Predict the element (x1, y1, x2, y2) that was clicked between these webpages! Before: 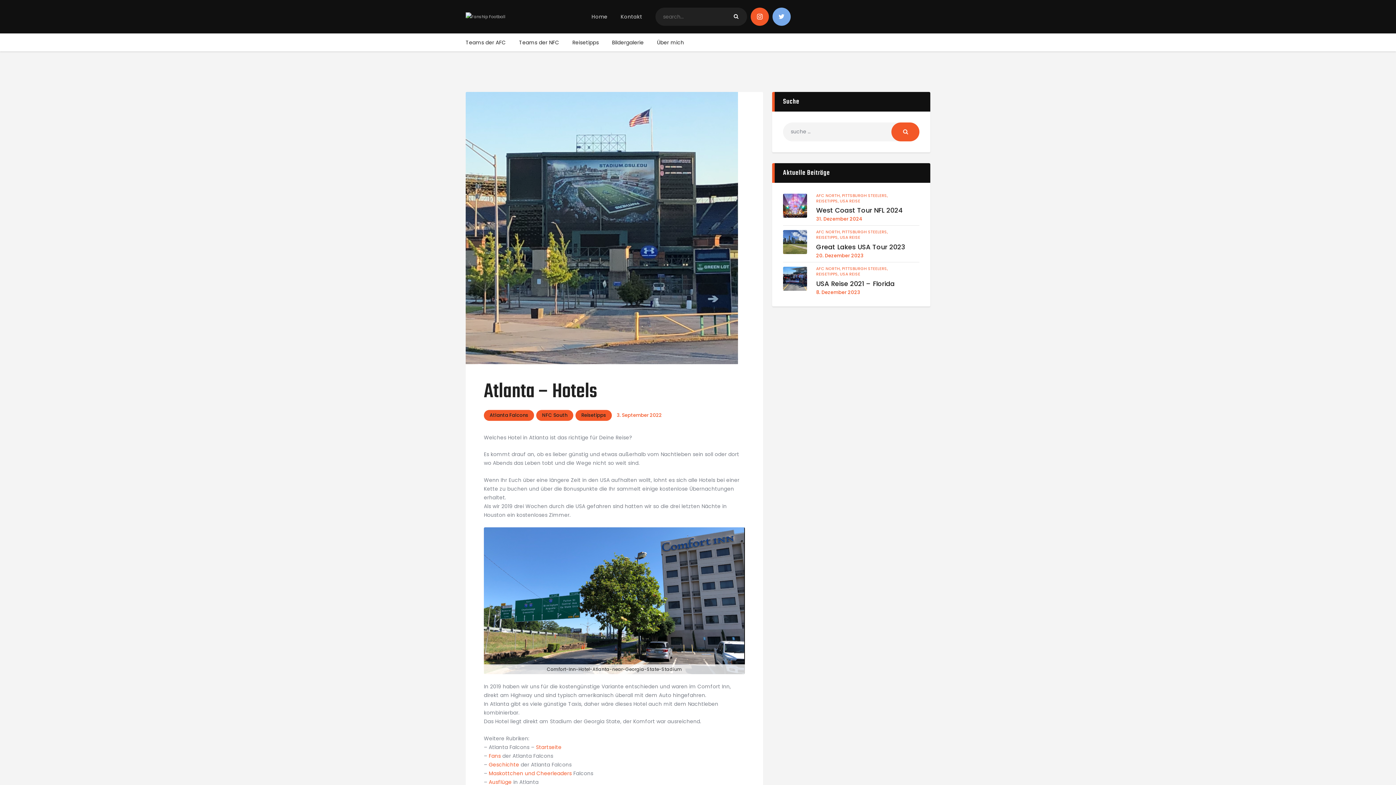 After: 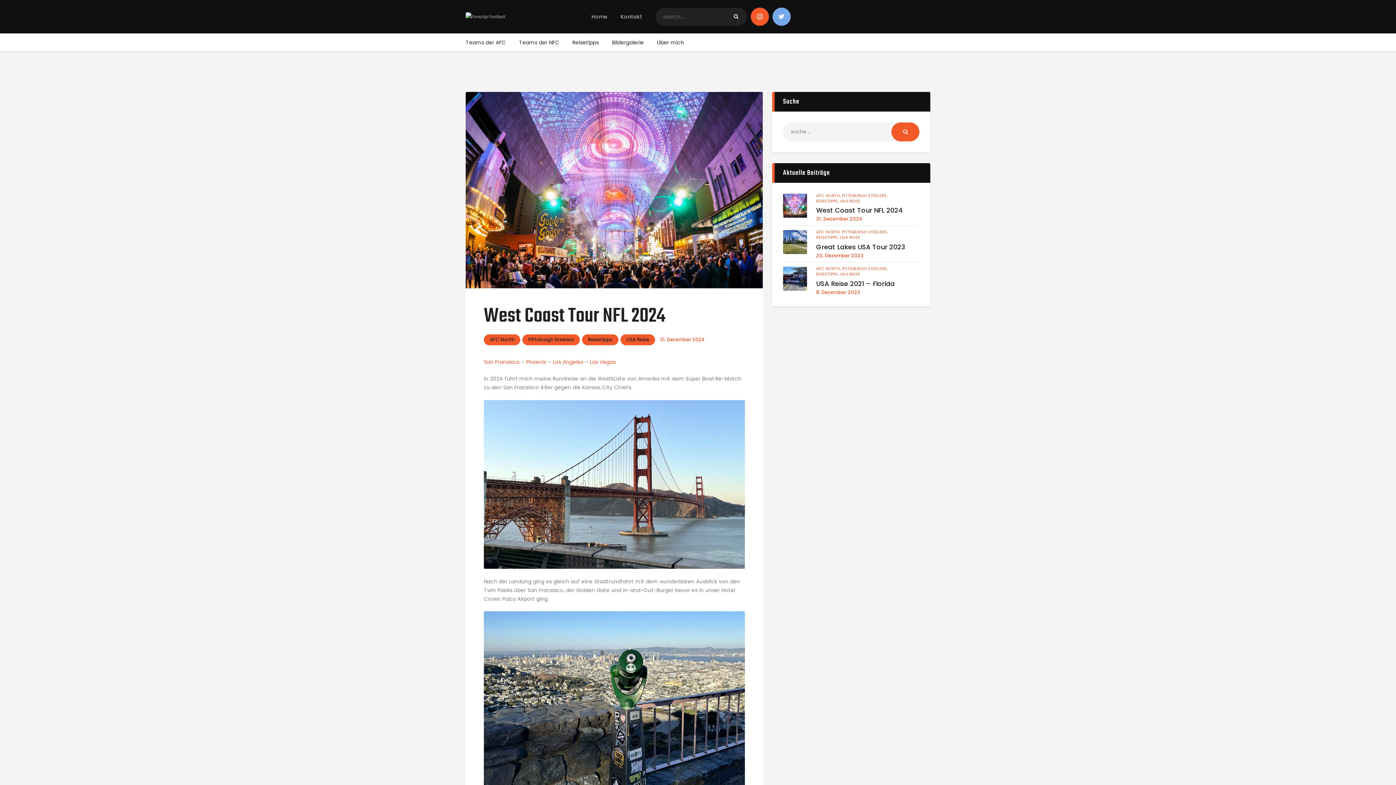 Action: bbox: (783, 194, 807, 201)